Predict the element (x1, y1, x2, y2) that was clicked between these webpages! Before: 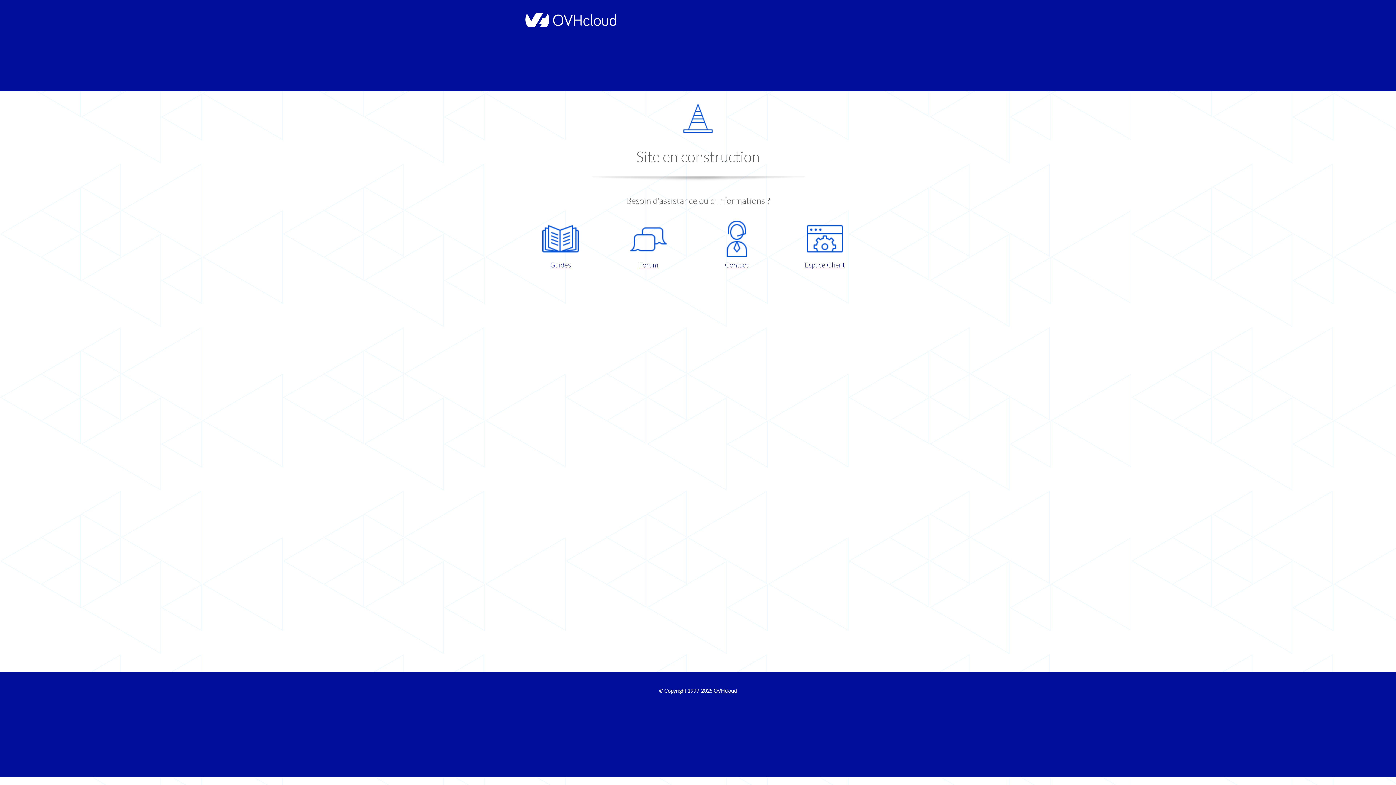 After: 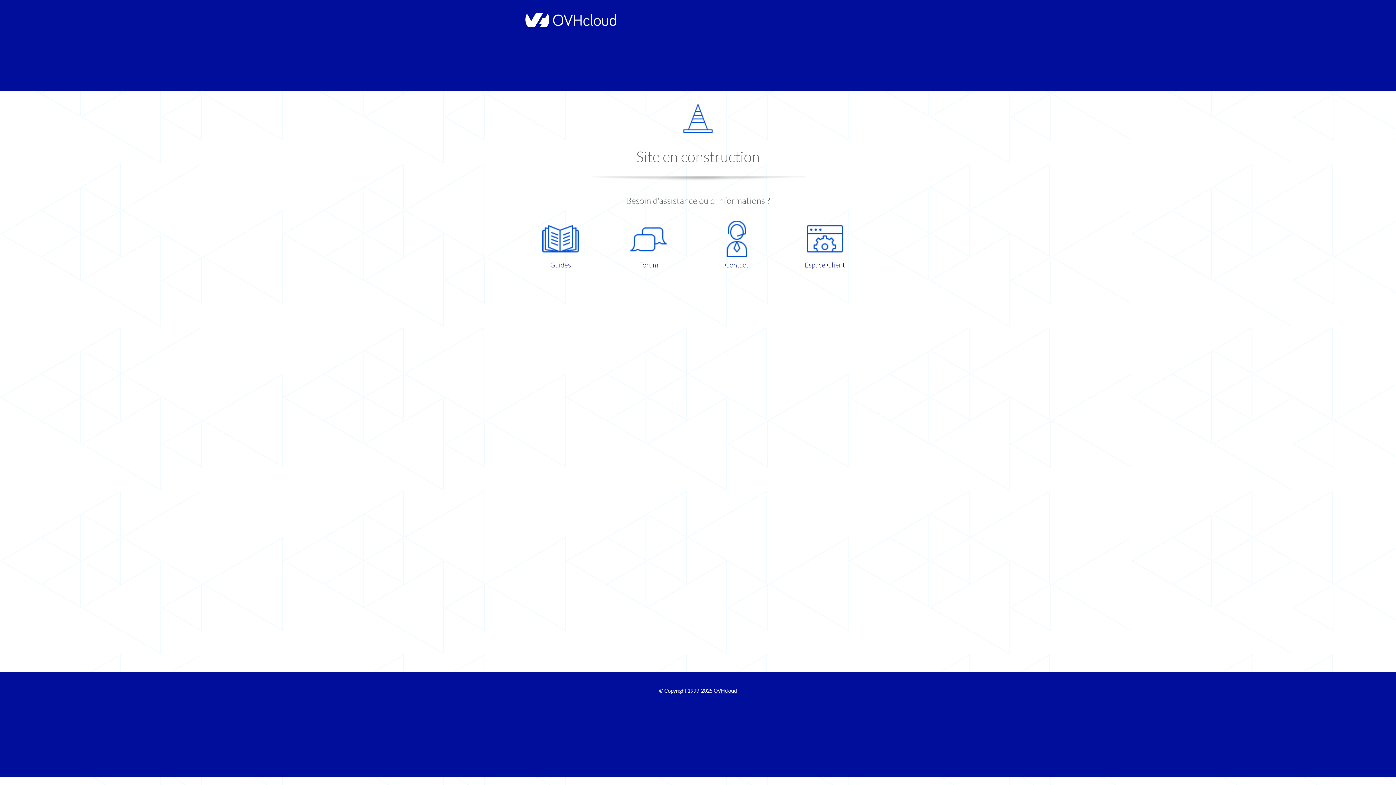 Action: label: Espace Client bbox: (786, 220, 863, 270)